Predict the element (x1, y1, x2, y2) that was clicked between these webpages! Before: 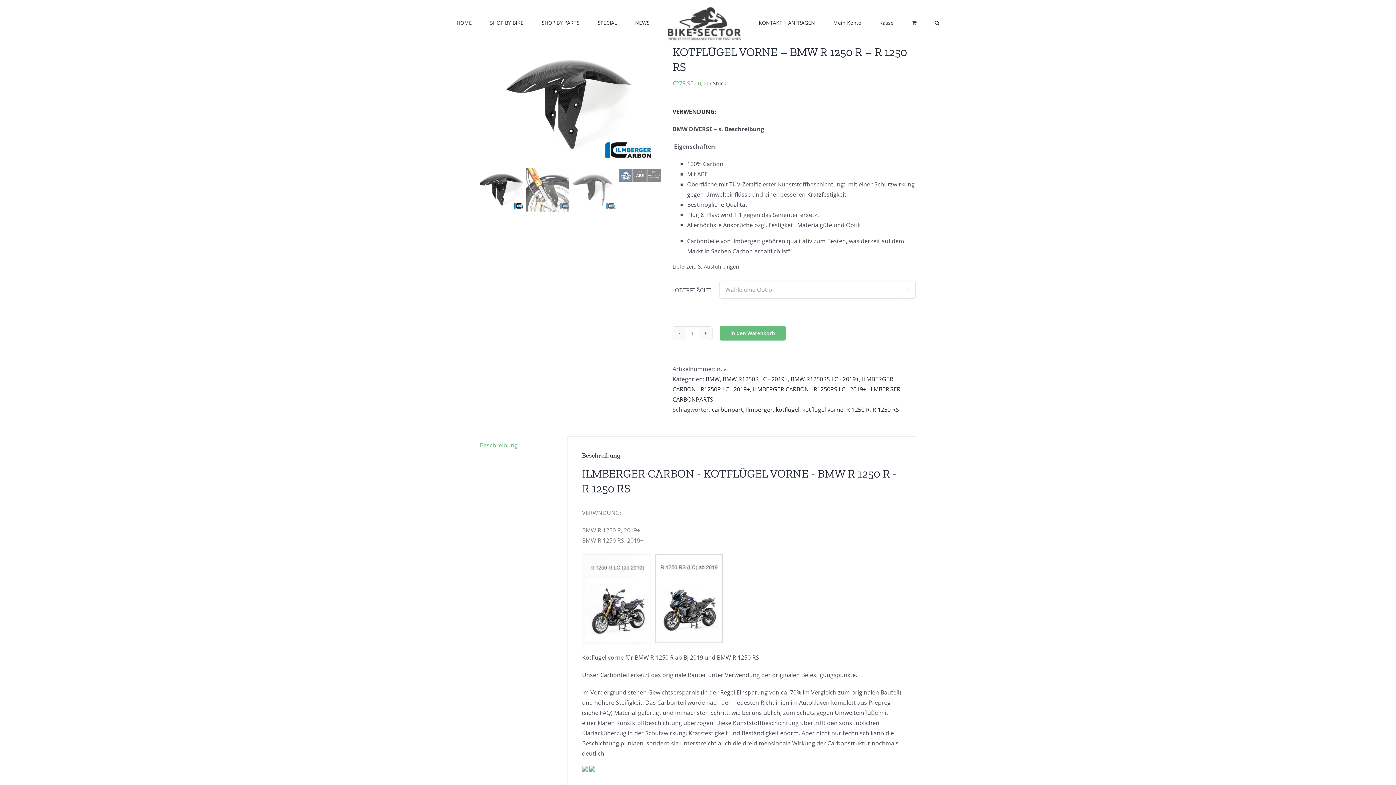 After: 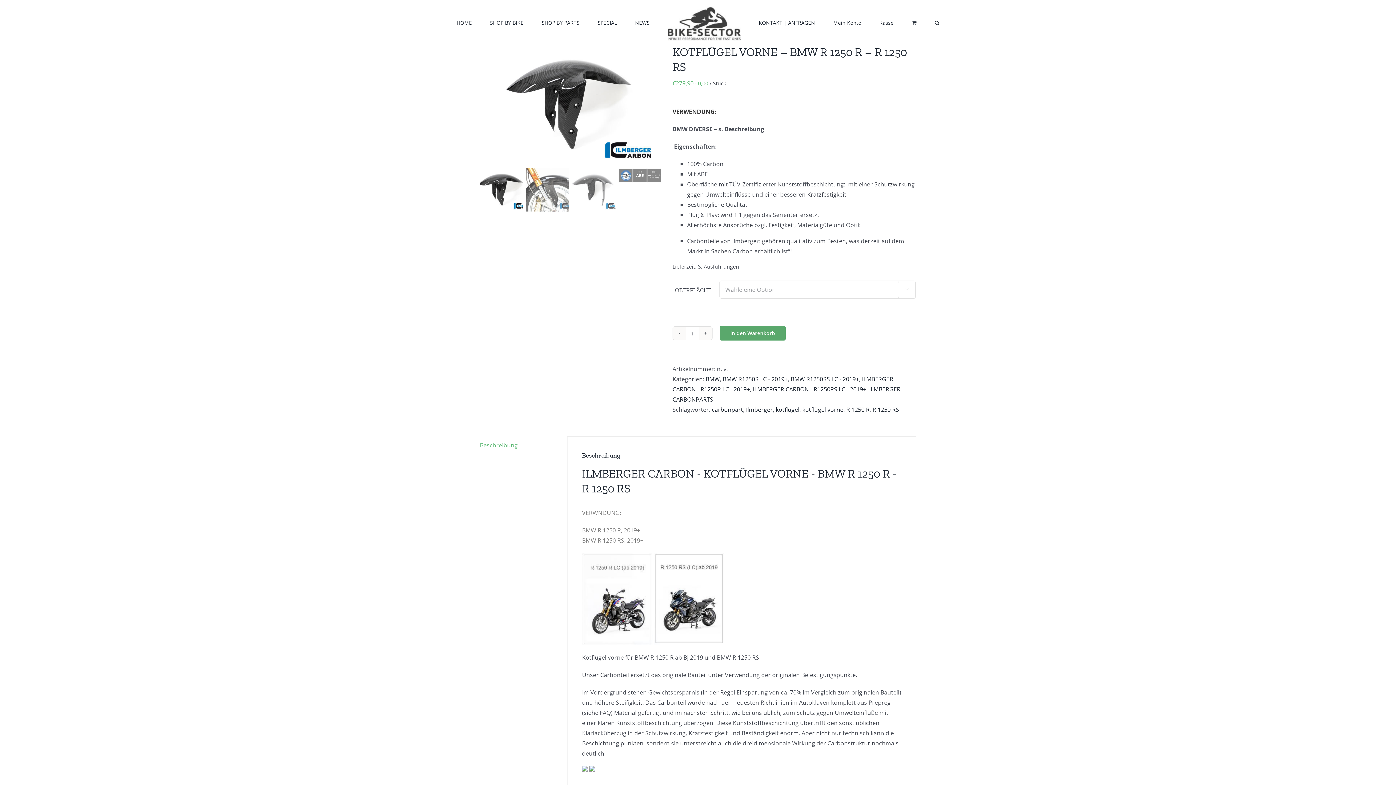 Action: bbox: (720, 326, 785, 340) label: In den Warenkorb